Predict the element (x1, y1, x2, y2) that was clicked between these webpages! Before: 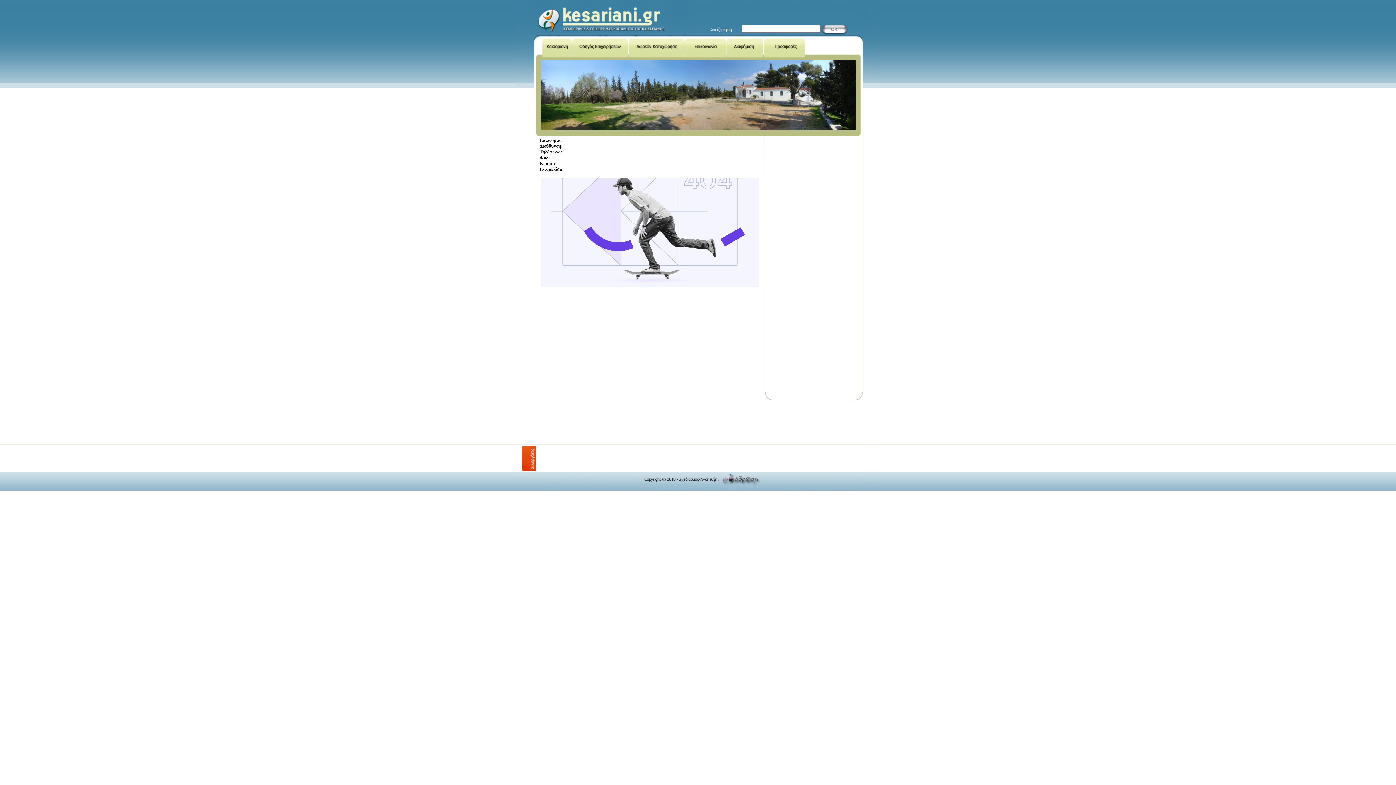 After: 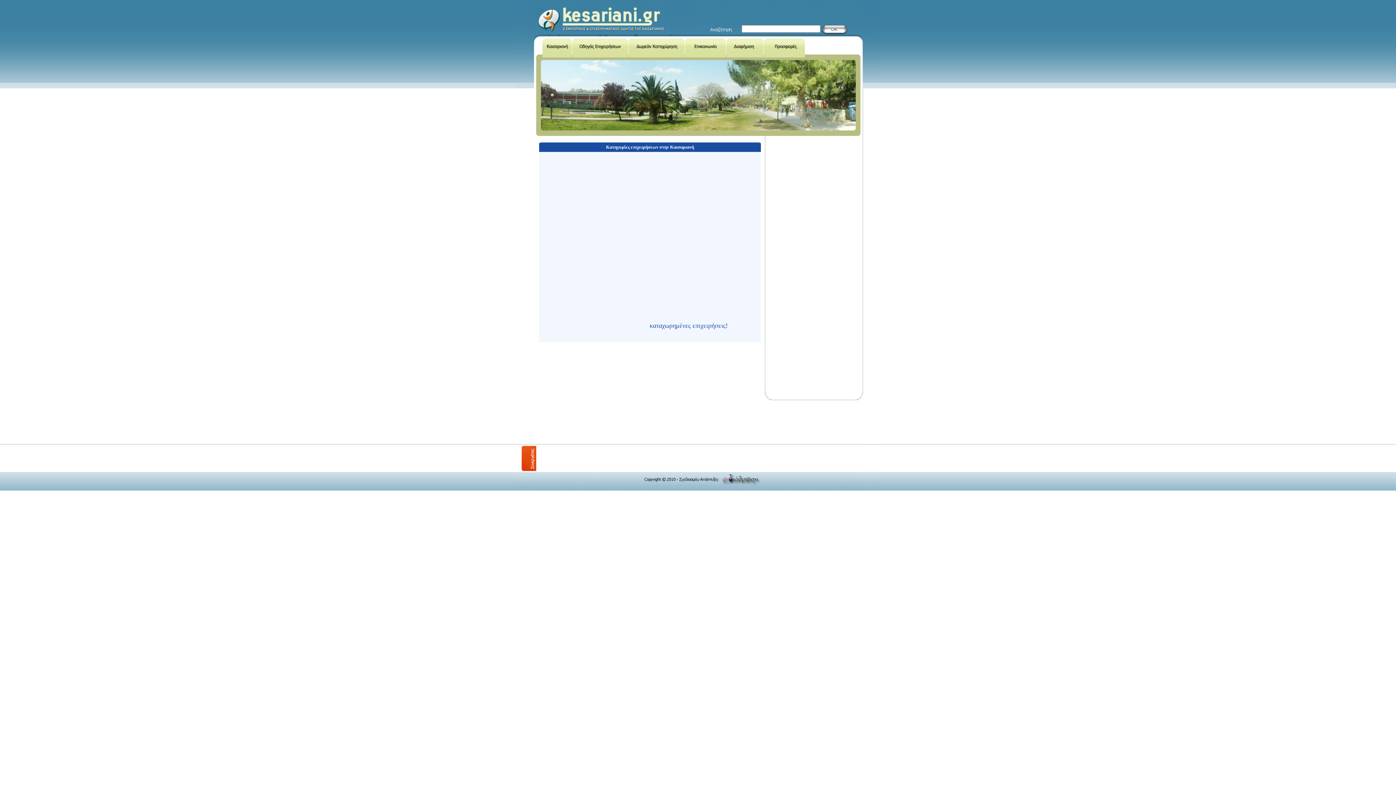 Action: bbox: (536, 29, 693, 35)